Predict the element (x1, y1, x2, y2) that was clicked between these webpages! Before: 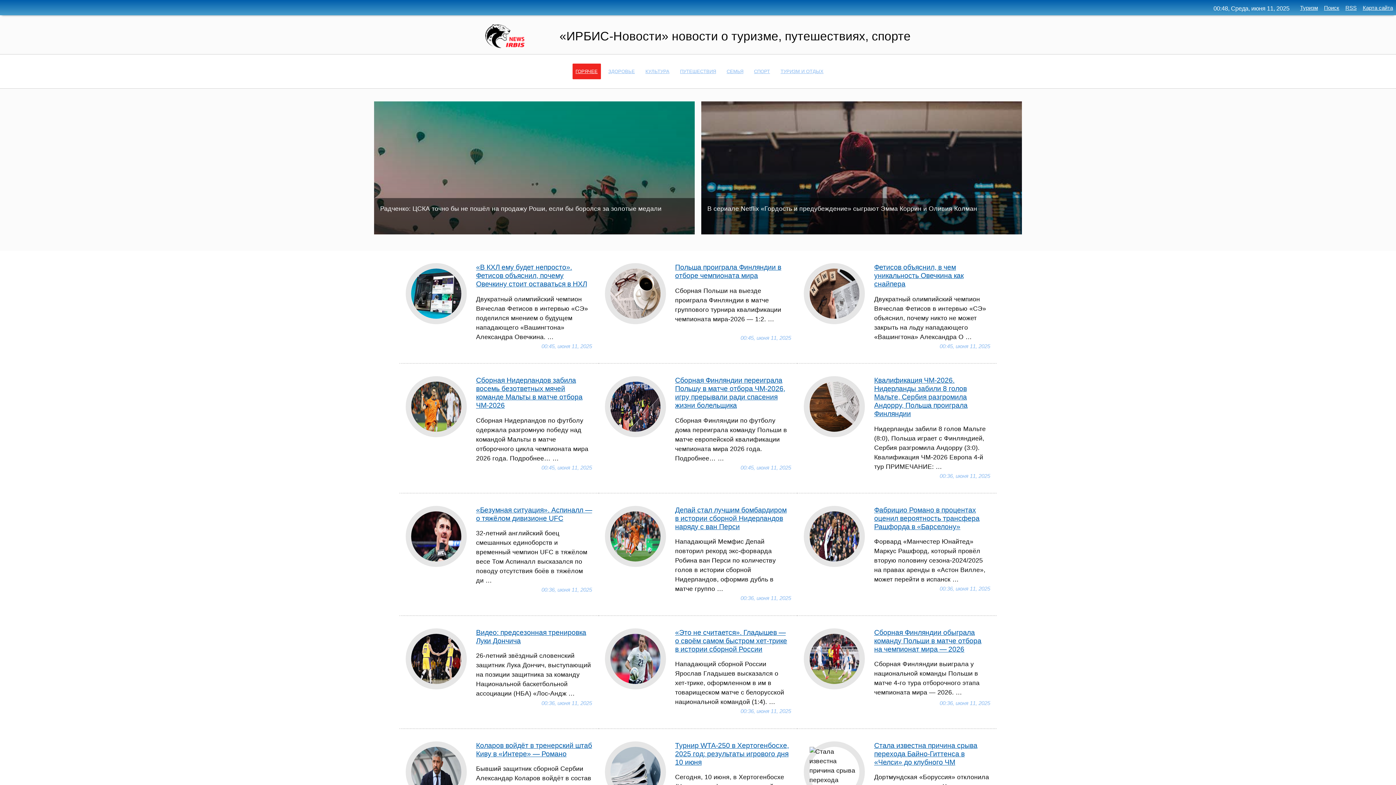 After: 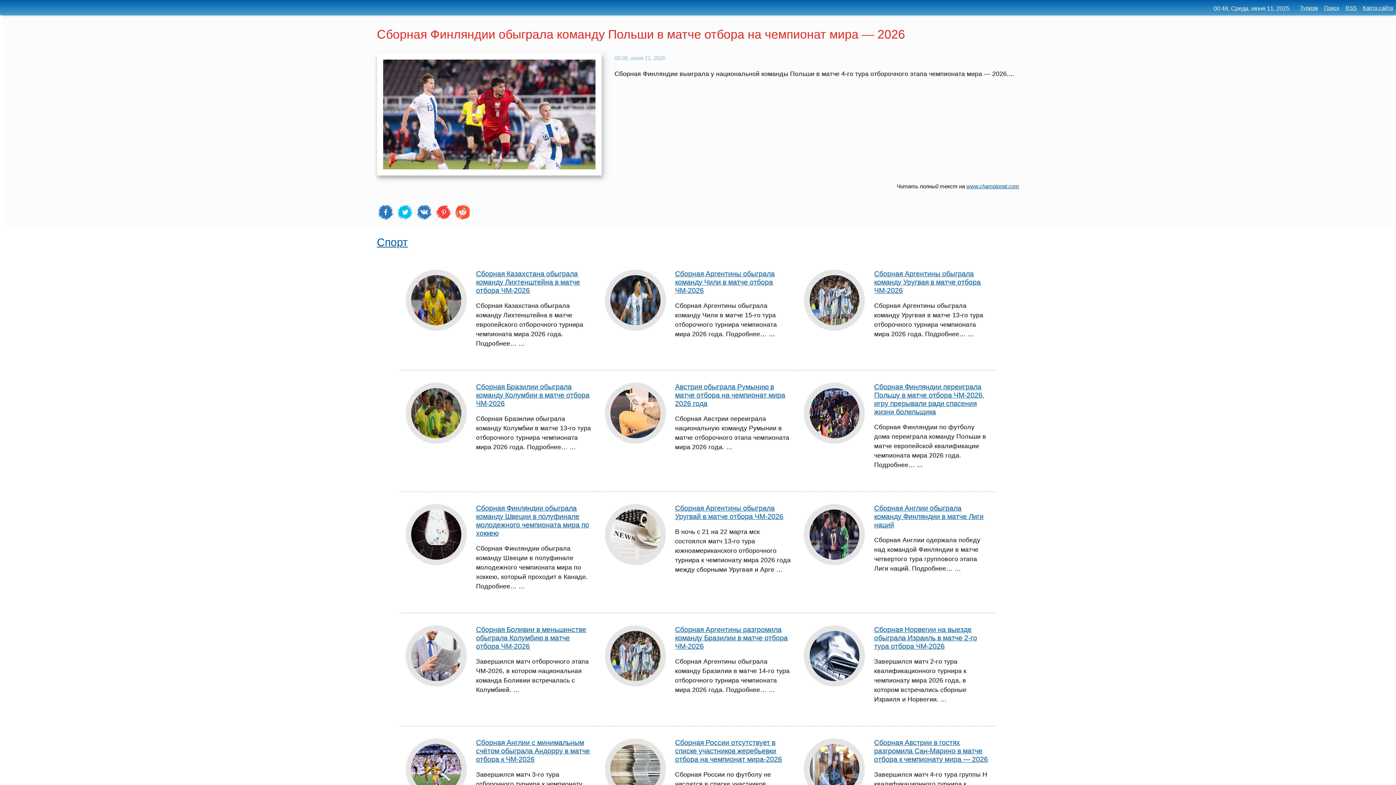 Action: label: Сборная Финляндии обыграла команду Польши в матче отбора на чемпионат мира — 2026 bbox: (874, 628, 981, 653)